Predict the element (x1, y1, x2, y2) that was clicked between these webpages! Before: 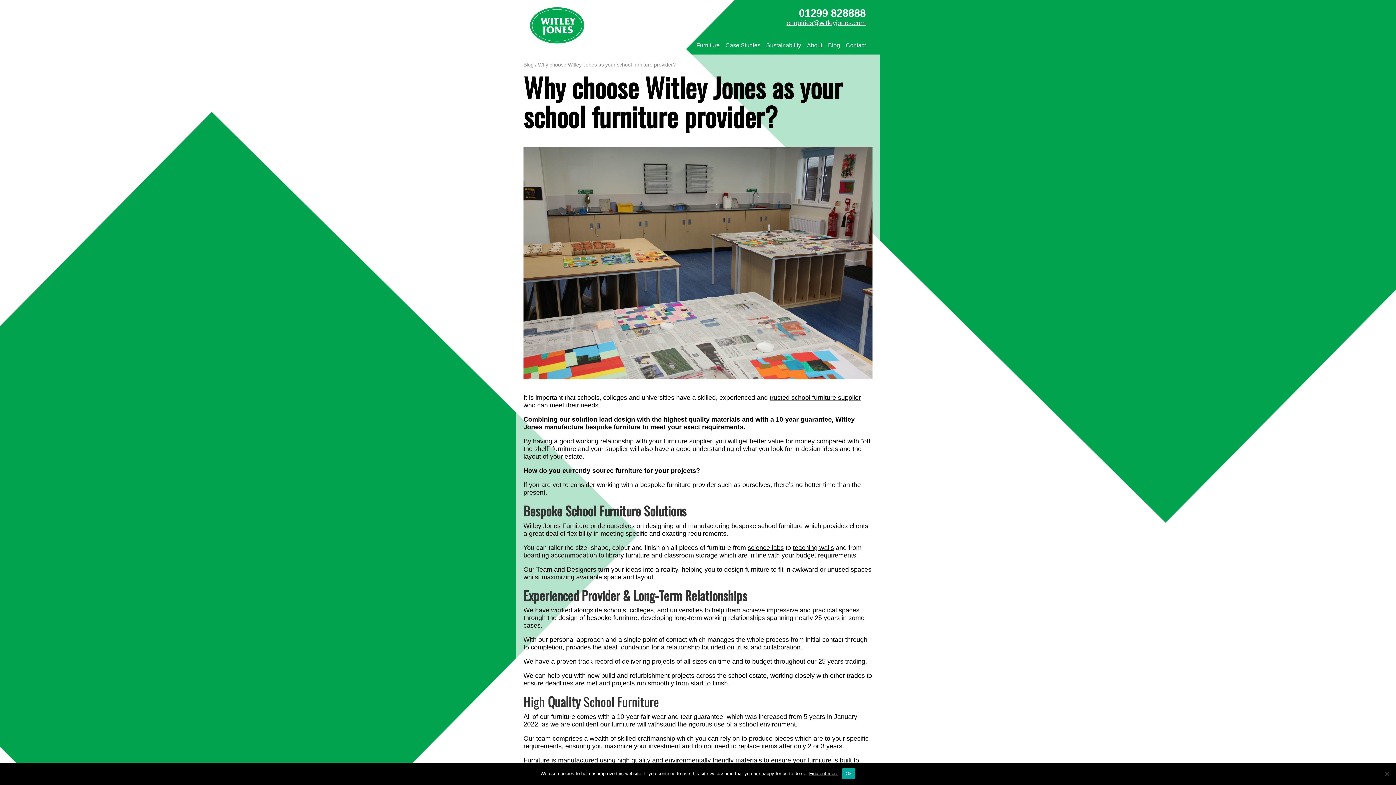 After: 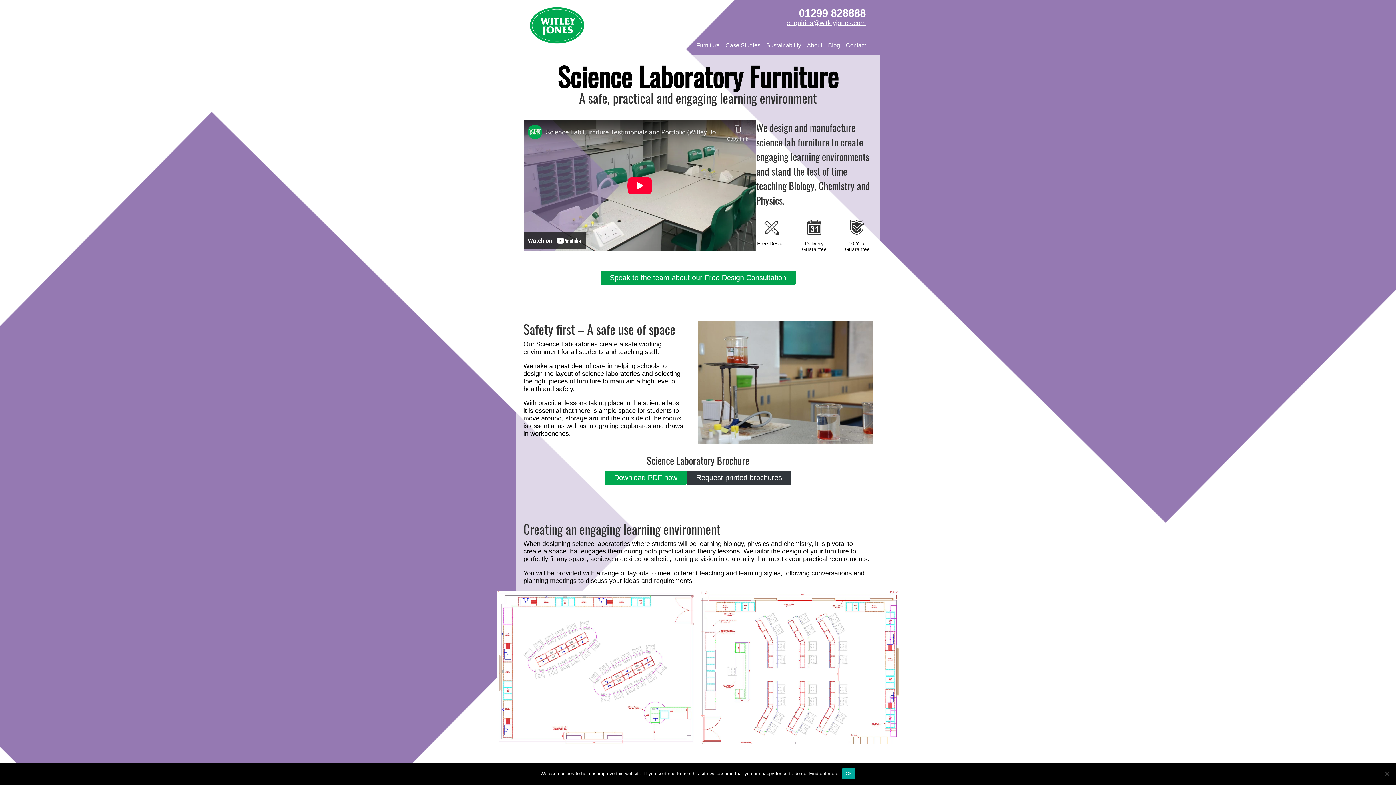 Action: bbox: (748, 544, 784, 551) label: science labs